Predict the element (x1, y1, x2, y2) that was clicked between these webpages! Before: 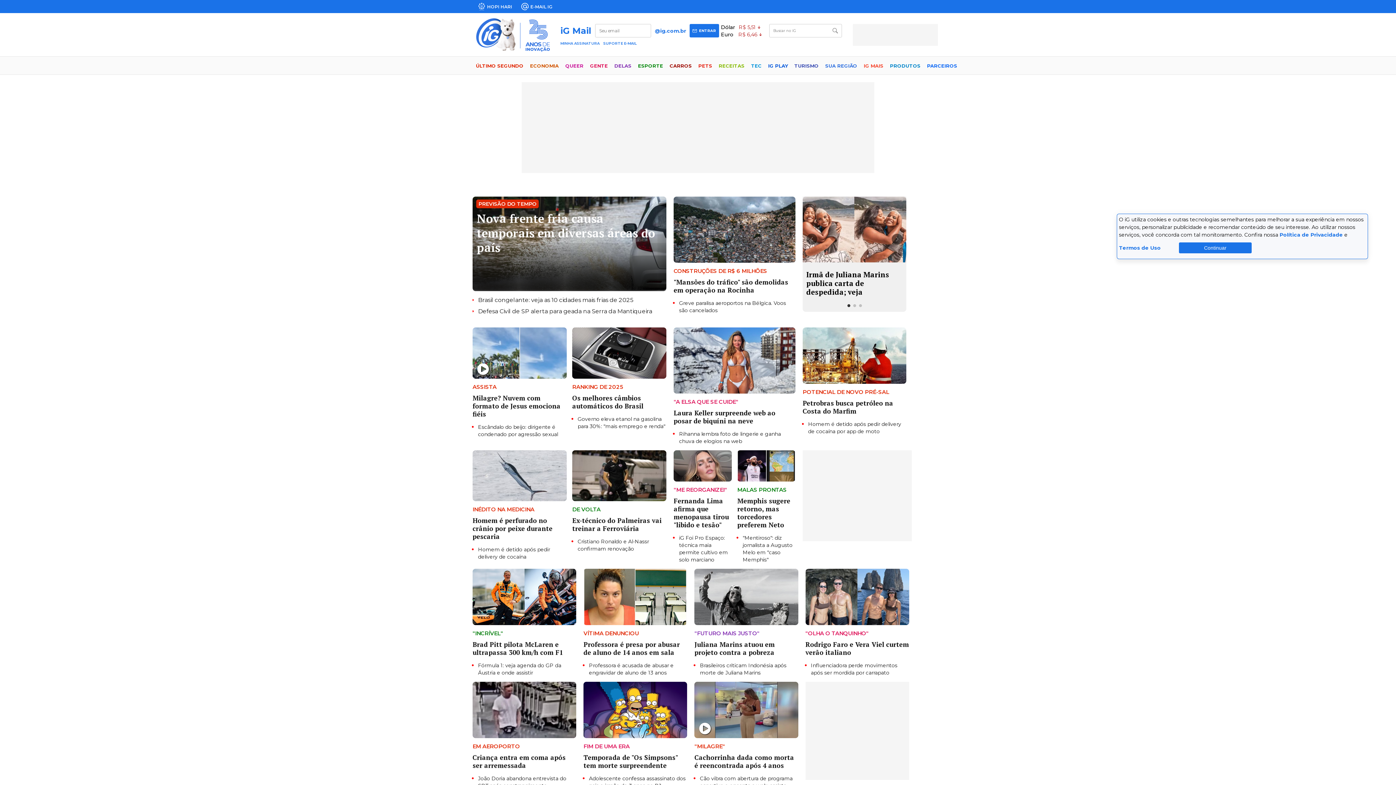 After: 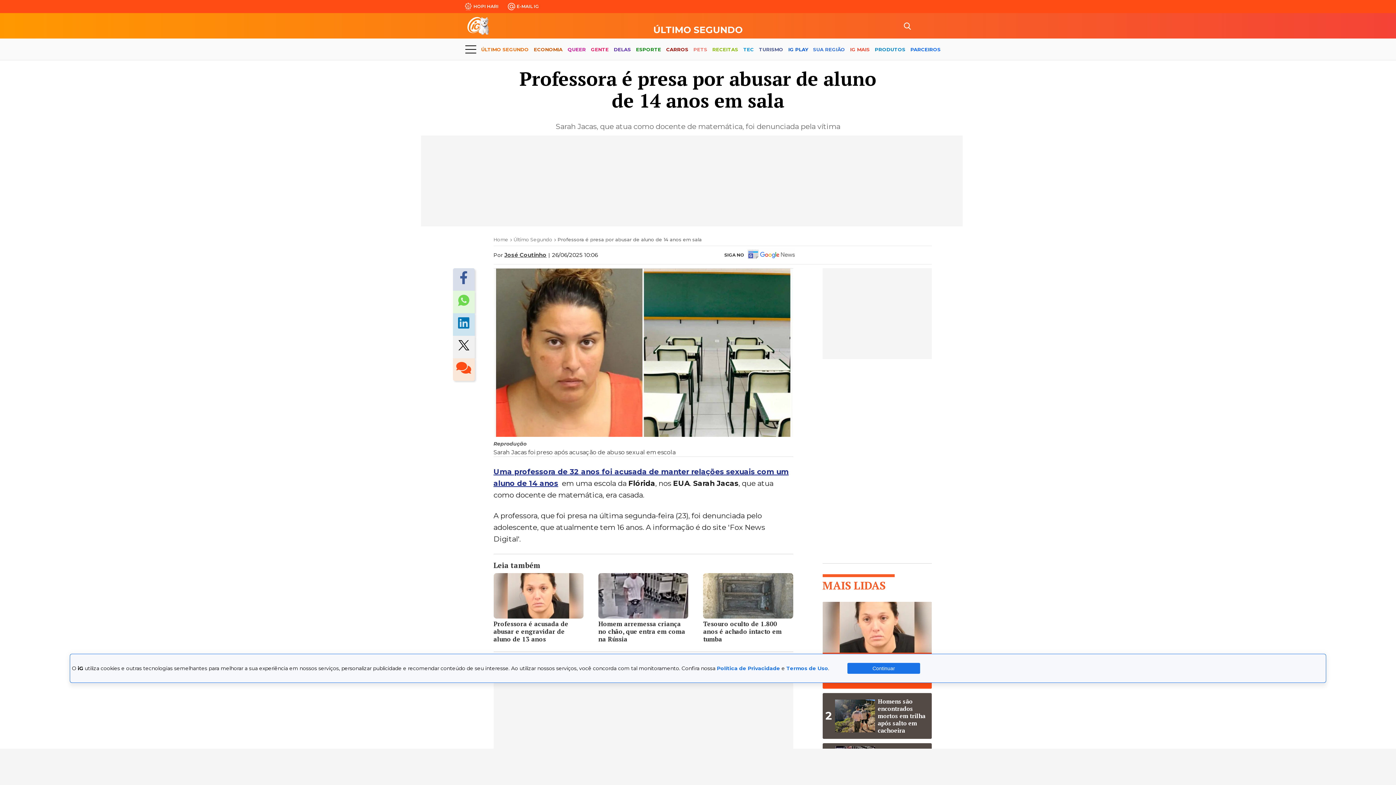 Action: bbox: (583, 569, 687, 625)